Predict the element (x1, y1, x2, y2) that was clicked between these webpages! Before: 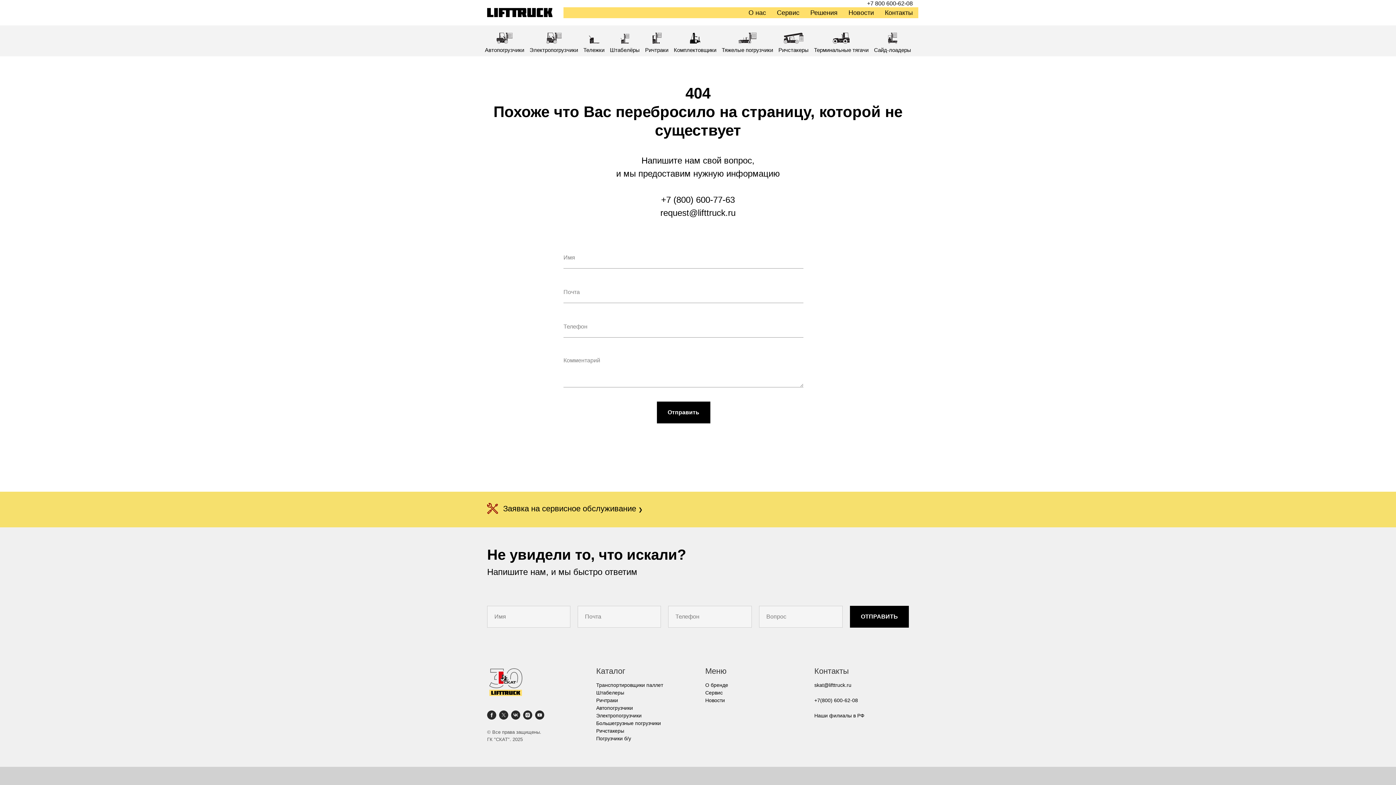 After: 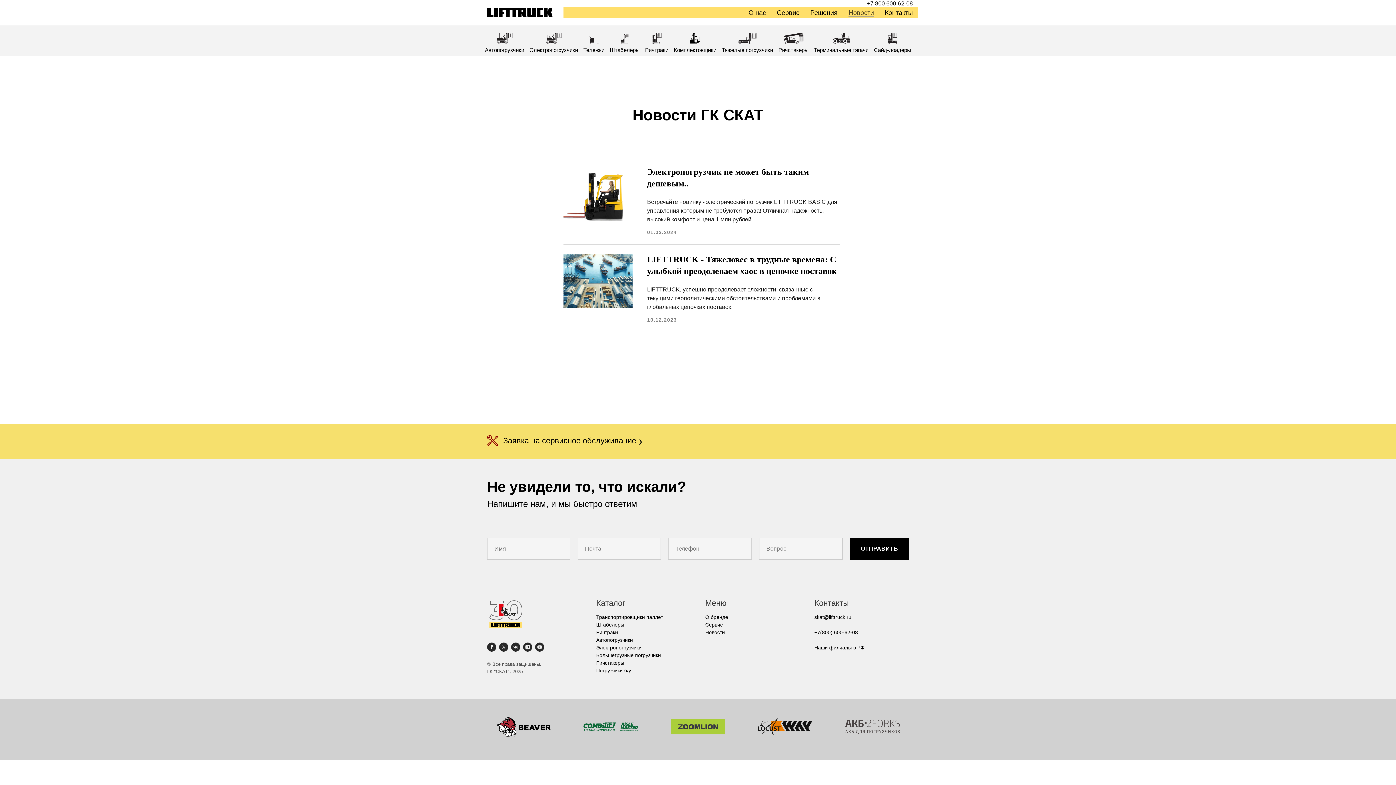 Action: bbox: (705, 697, 725, 703) label: Новости